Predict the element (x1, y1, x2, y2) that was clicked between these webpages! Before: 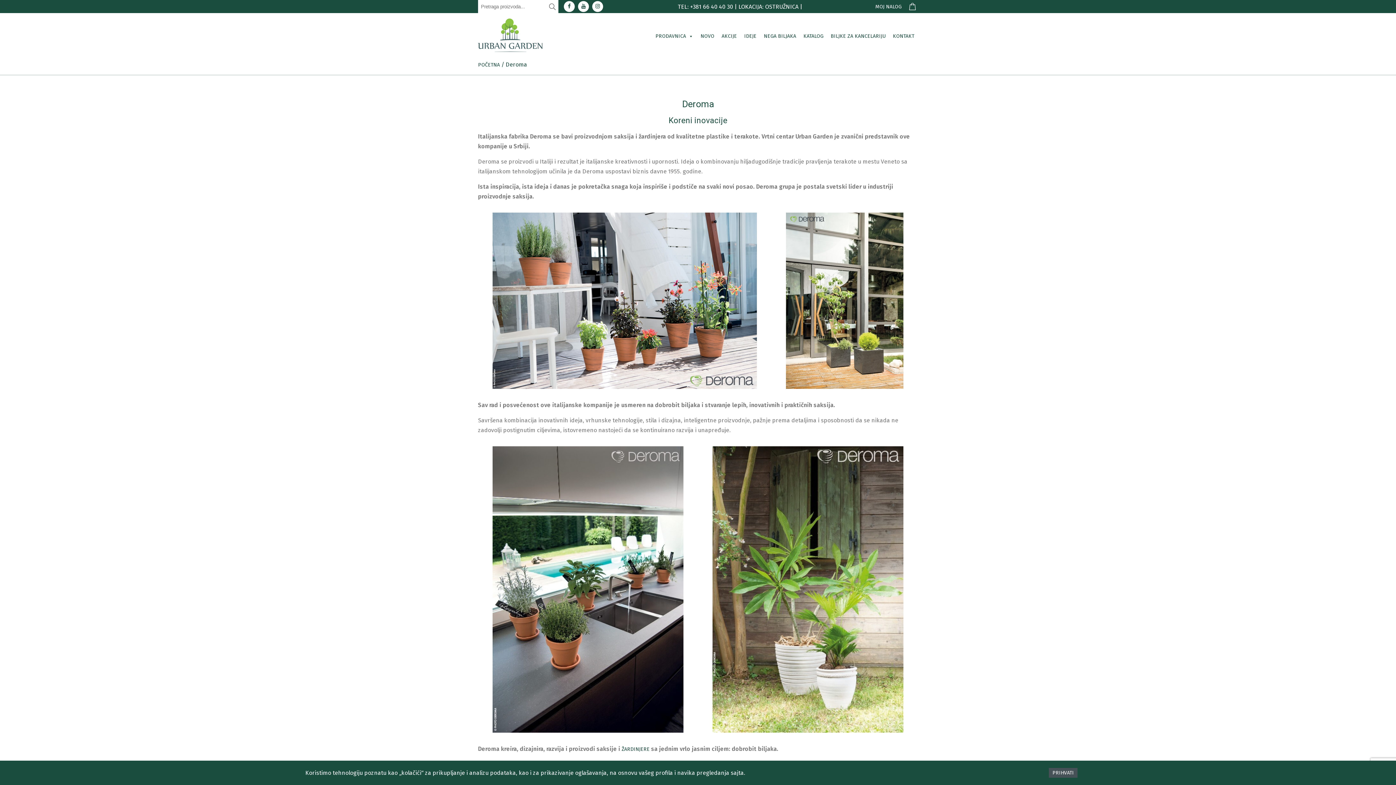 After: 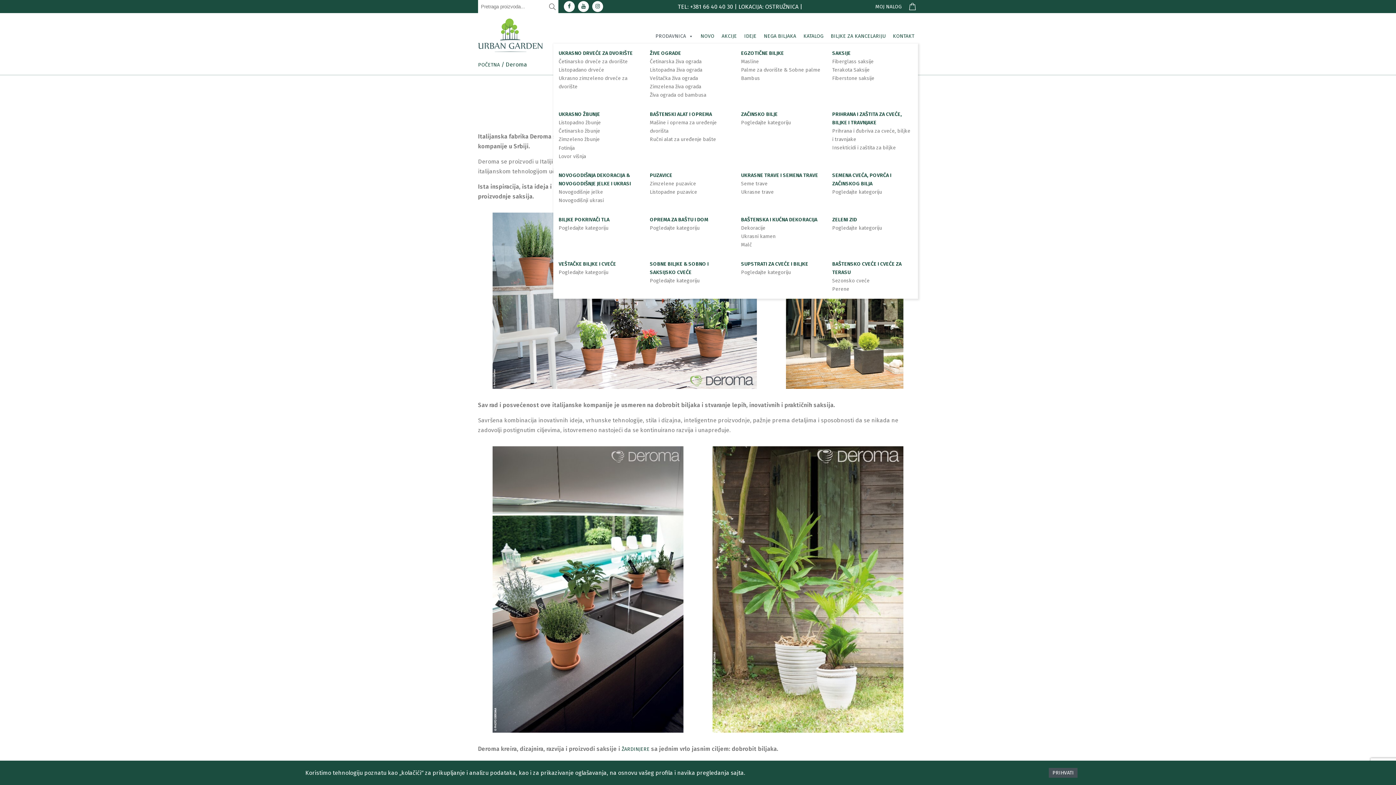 Action: bbox: (651, 29, 697, 43) label: PRODAVNICA